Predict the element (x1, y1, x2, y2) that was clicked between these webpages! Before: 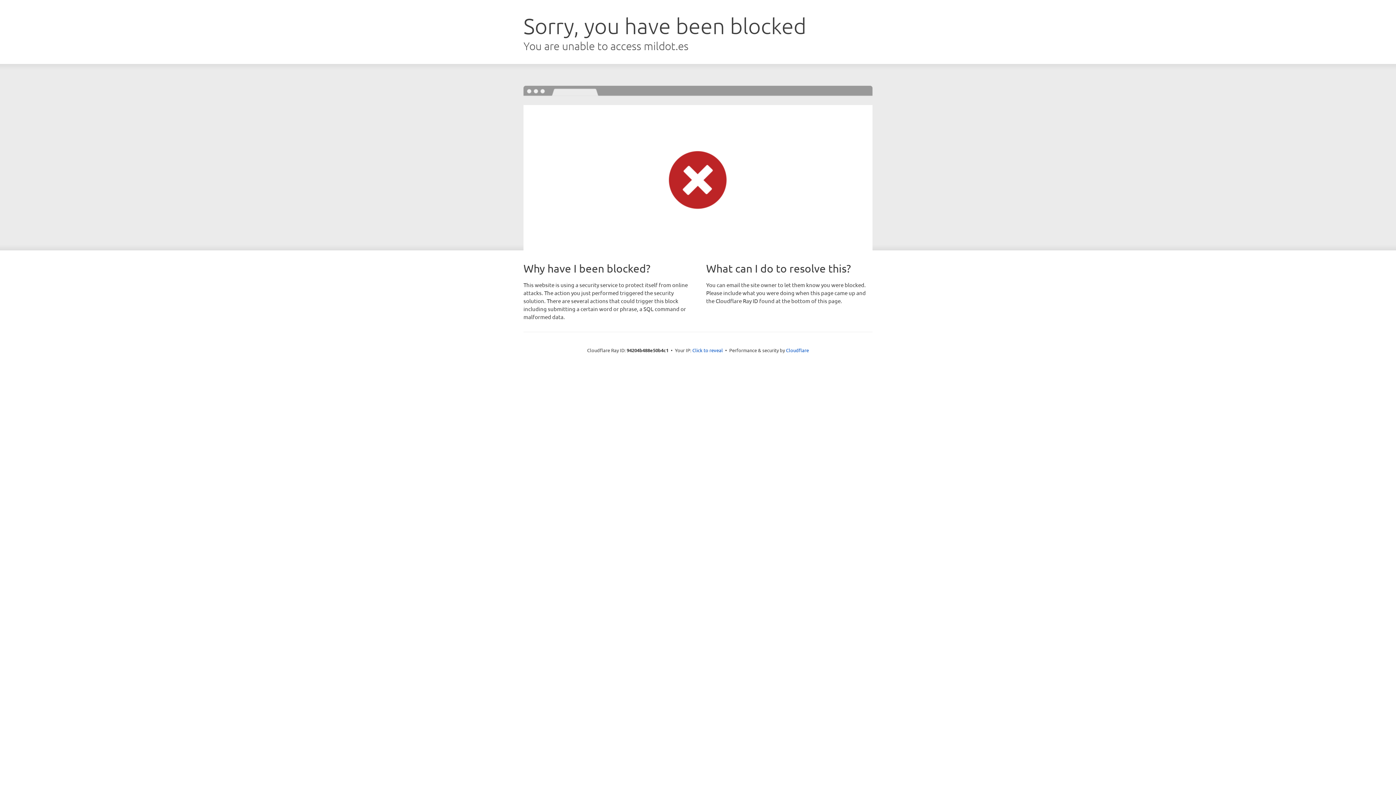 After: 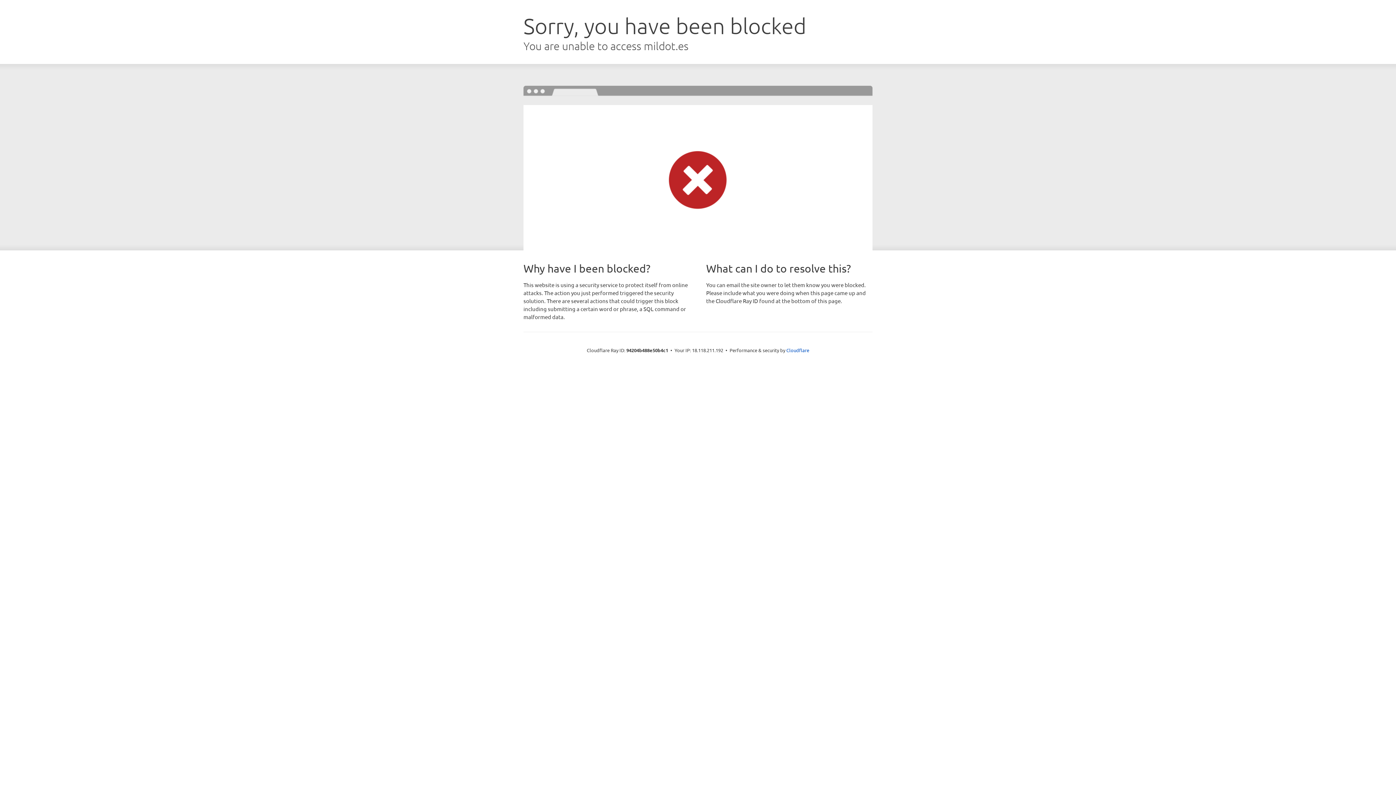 Action: label: Click to reveal bbox: (692, 346, 723, 353)